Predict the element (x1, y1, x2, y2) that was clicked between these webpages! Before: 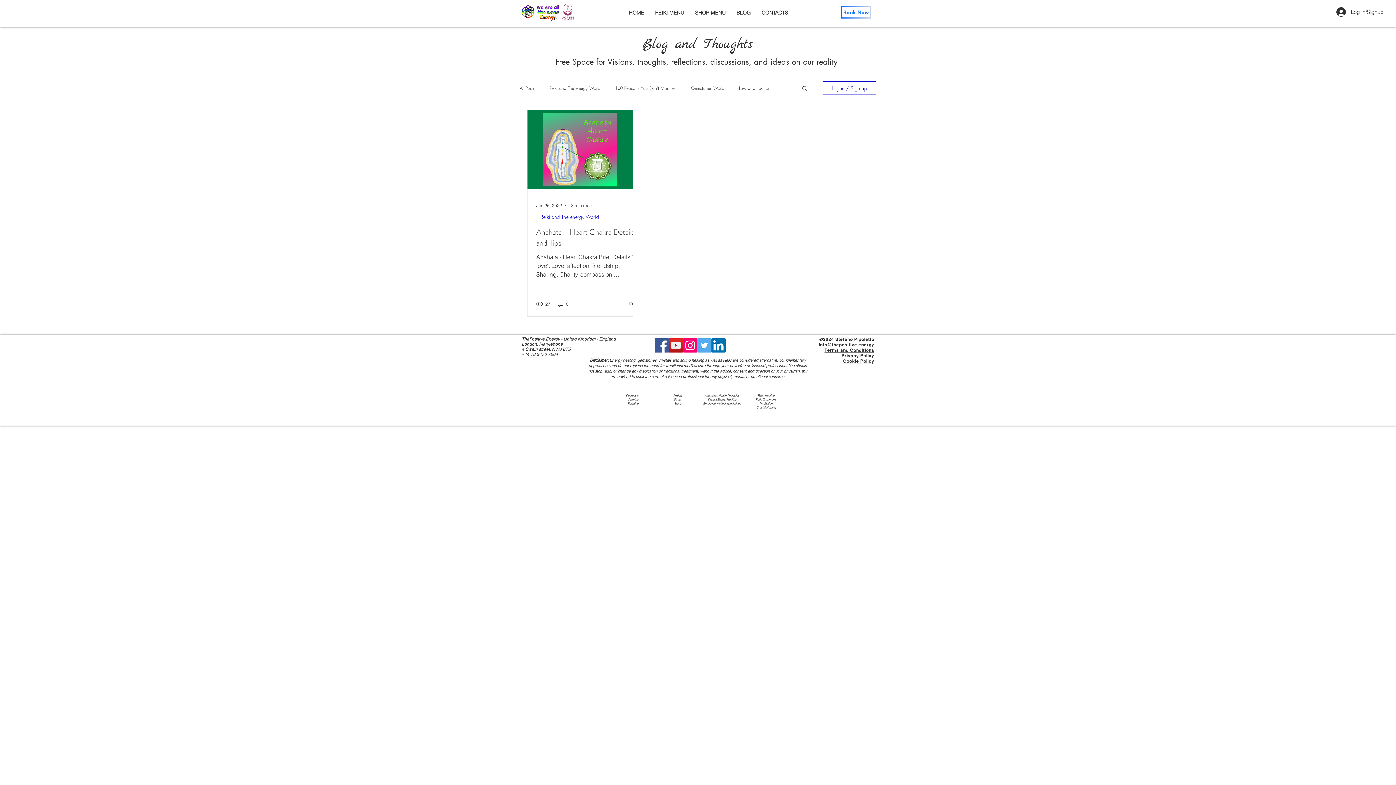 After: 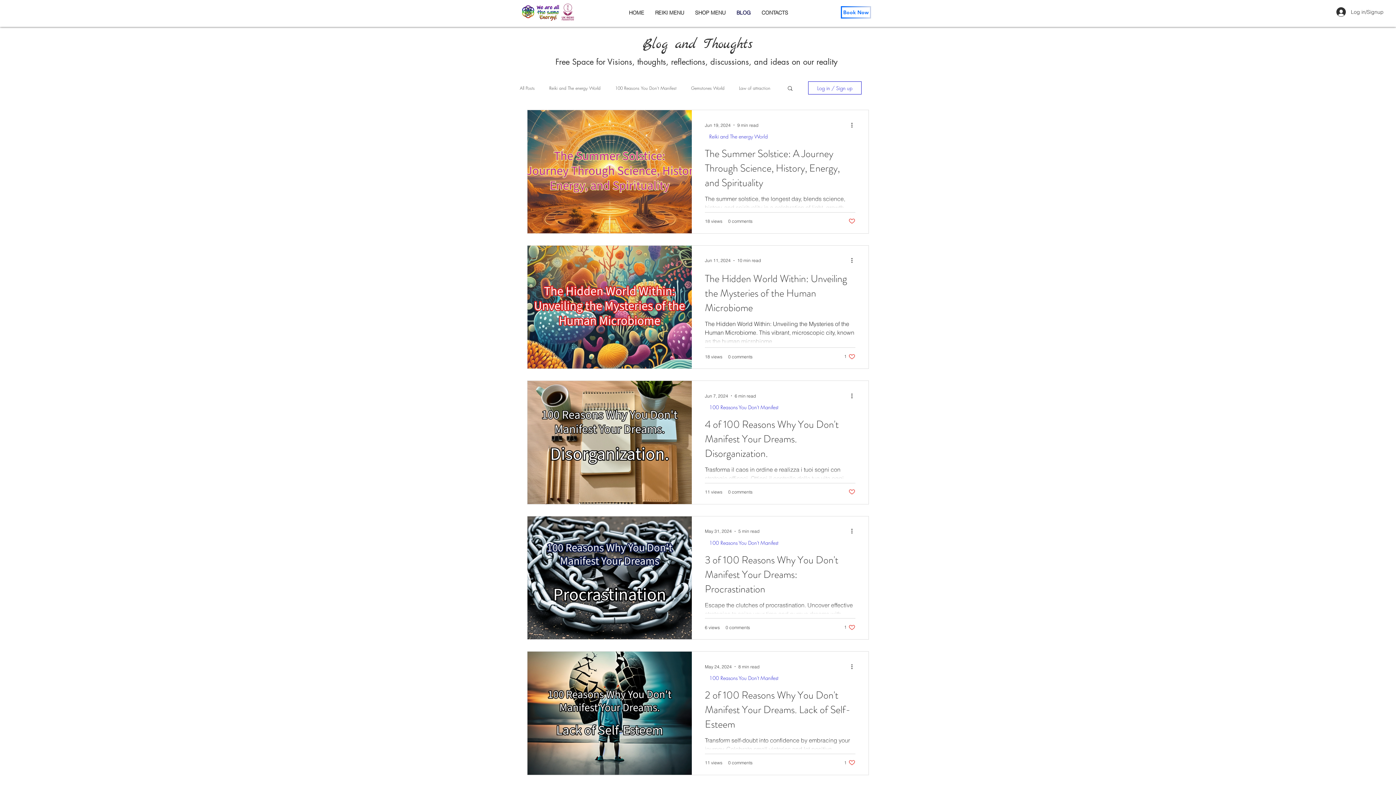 Action: bbox: (520, 85, 534, 90) label: All Posts